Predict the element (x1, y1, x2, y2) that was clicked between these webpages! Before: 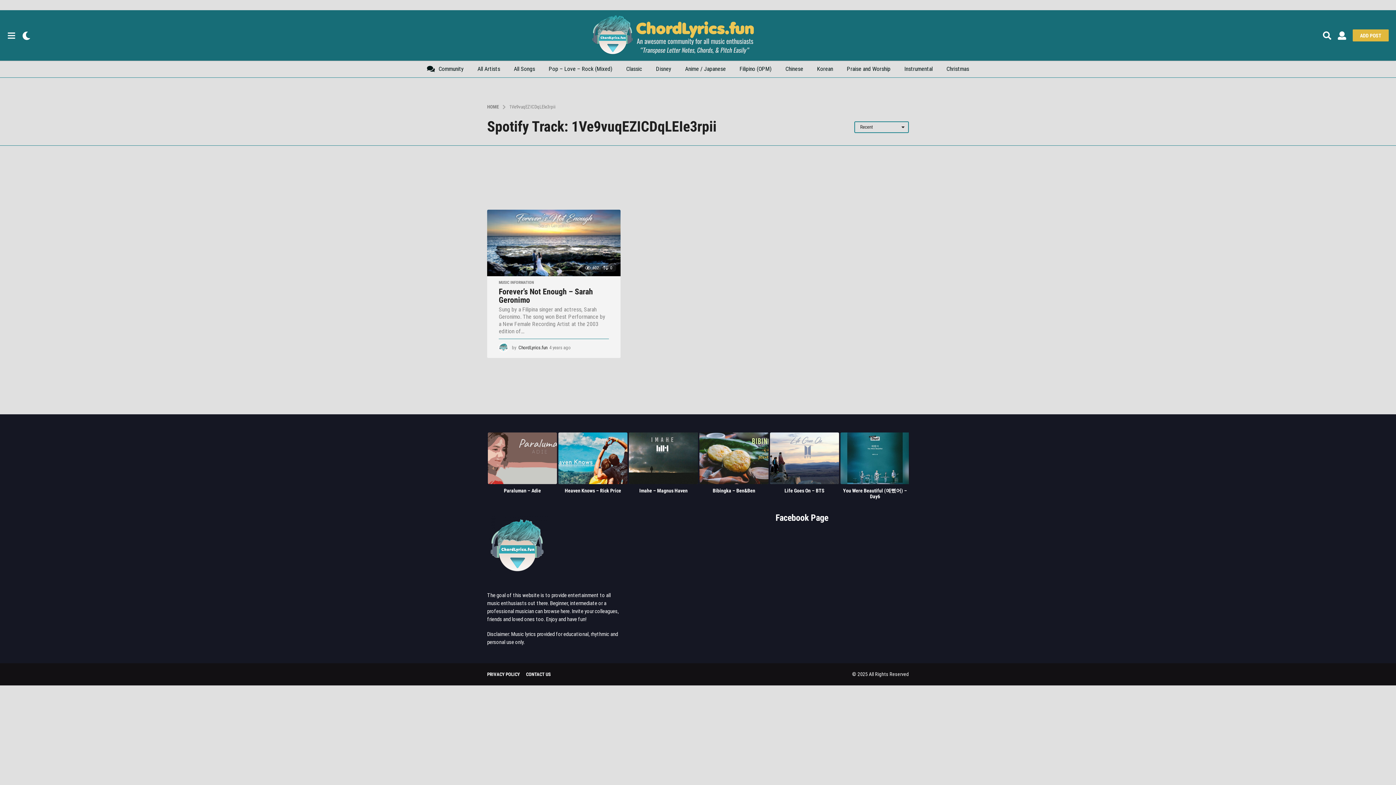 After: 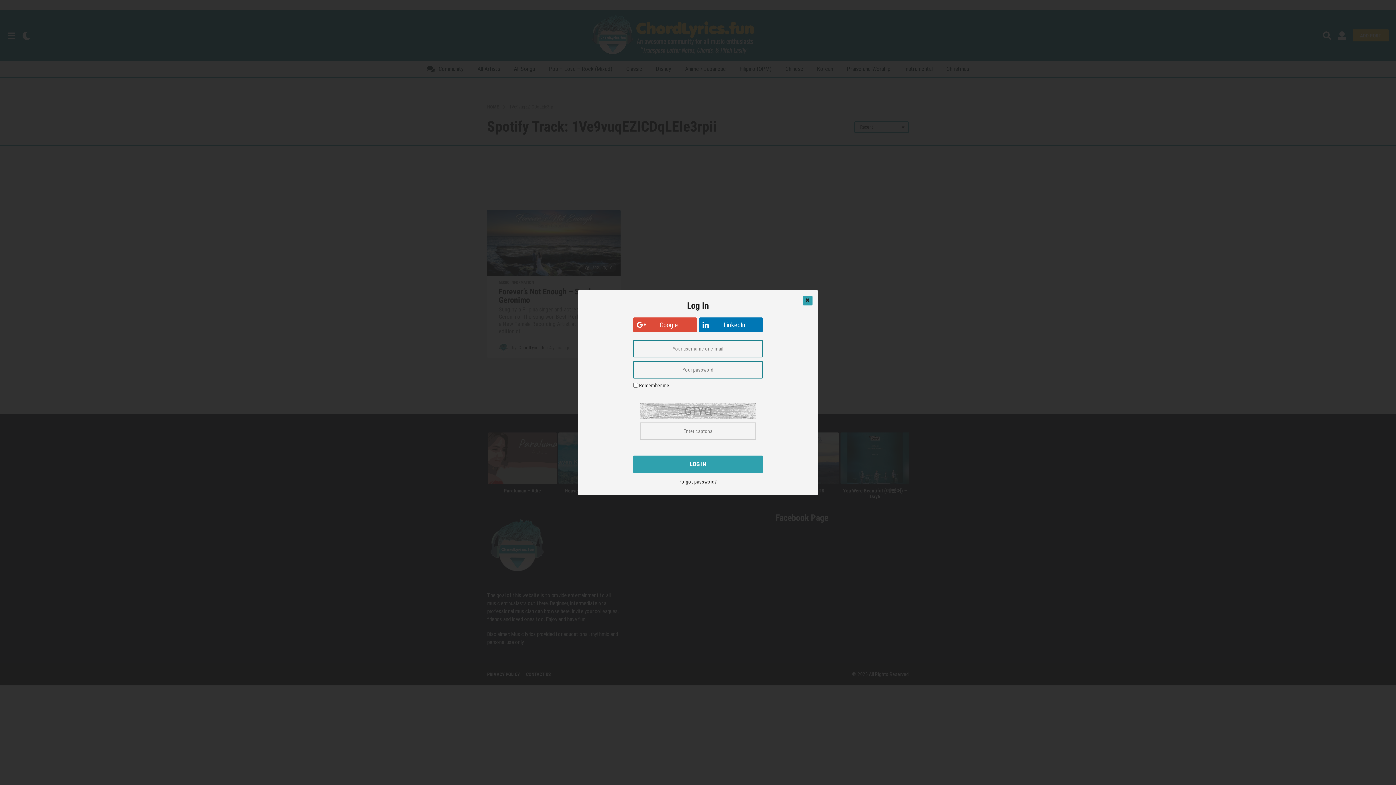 Action: bbox: (1338, 28, 1346, 42)